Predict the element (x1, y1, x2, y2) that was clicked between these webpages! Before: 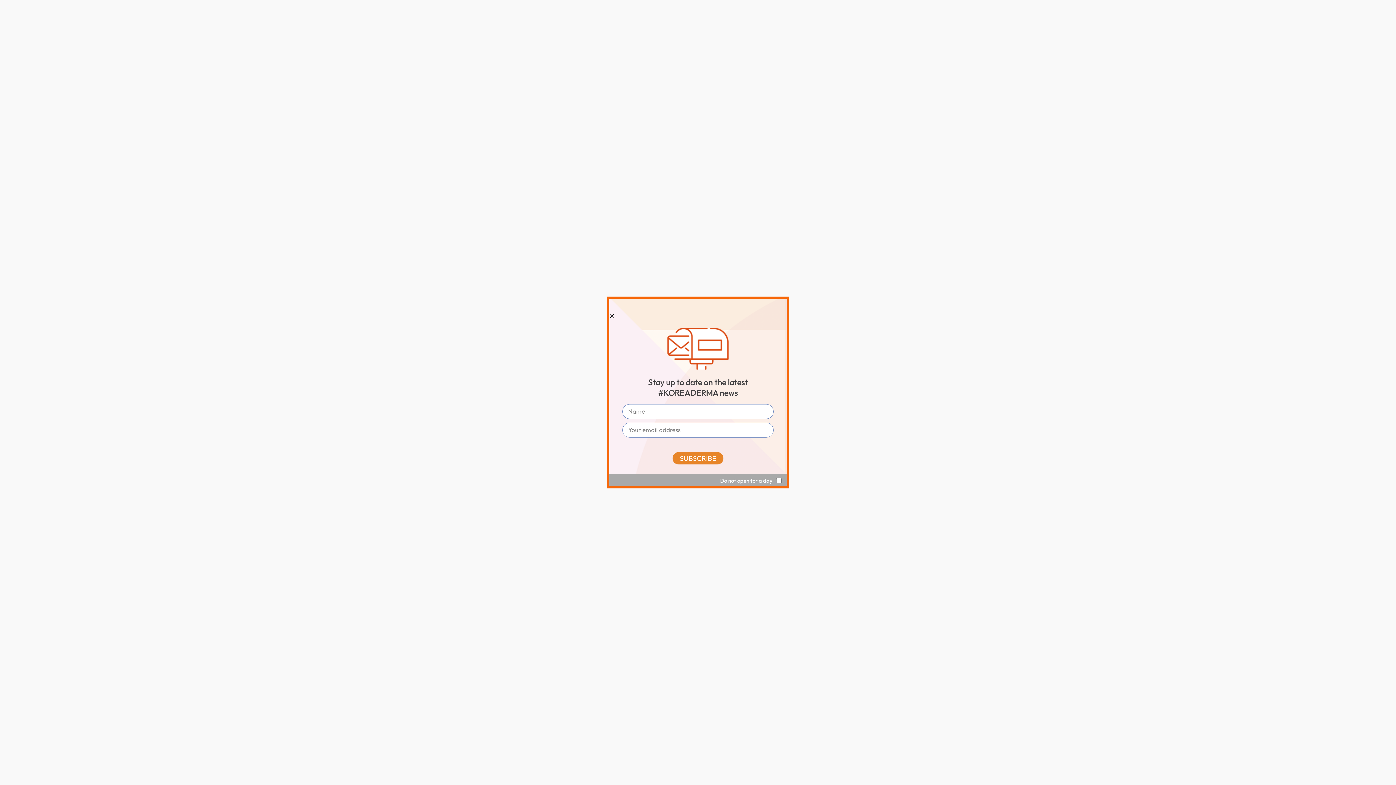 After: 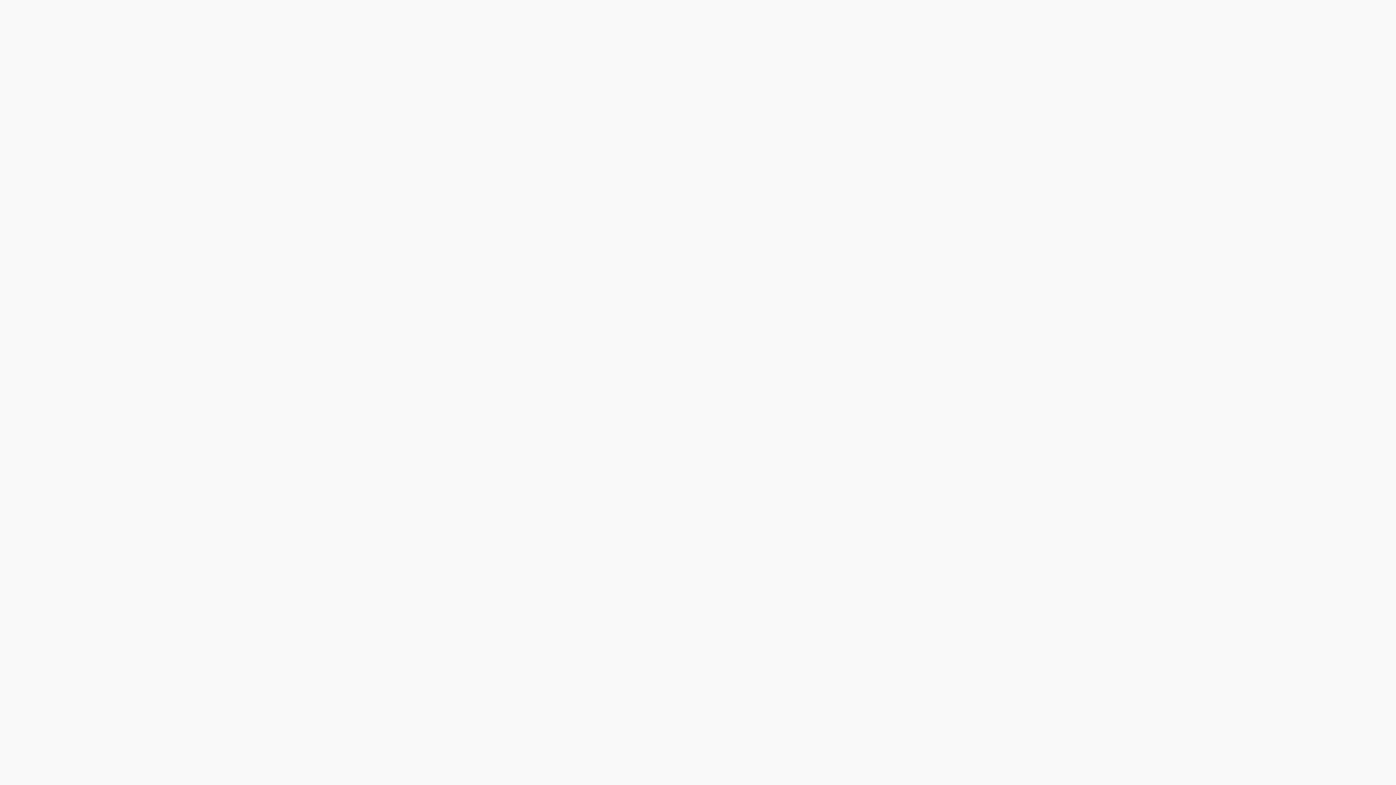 Action: bbox: (609, 313, 615, 320) label: Close